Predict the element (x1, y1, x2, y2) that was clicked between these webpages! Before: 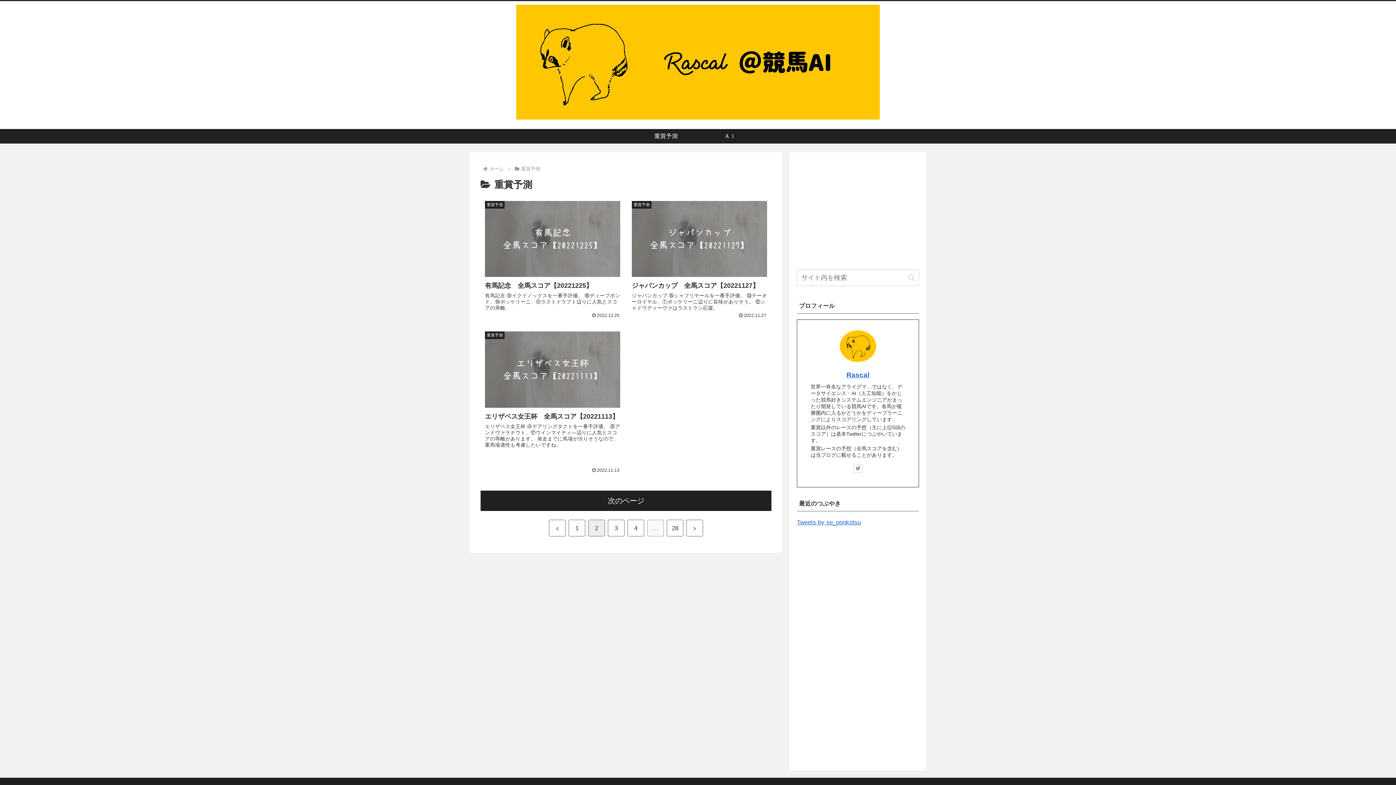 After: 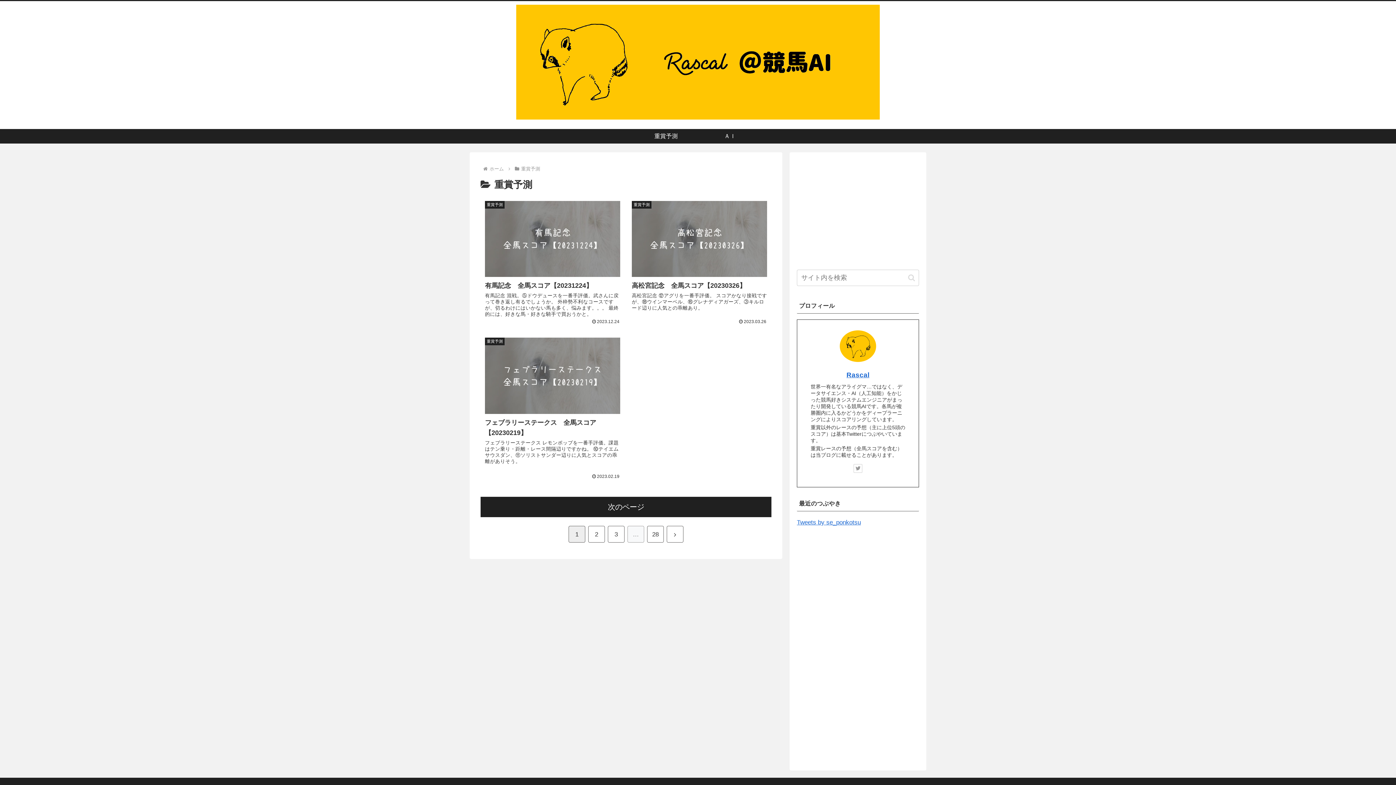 Action: label: 重賞予測 bbox: (520, 166, 541, 171)